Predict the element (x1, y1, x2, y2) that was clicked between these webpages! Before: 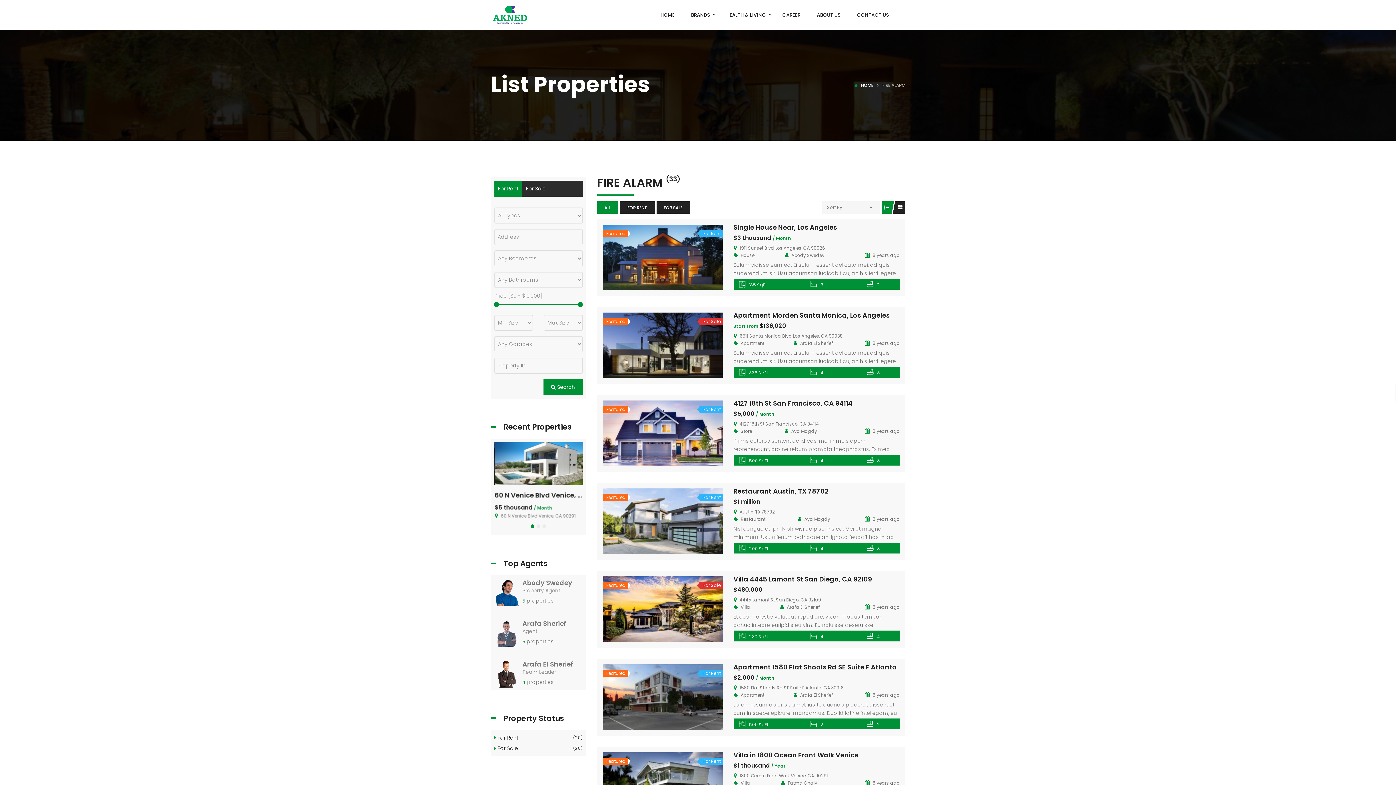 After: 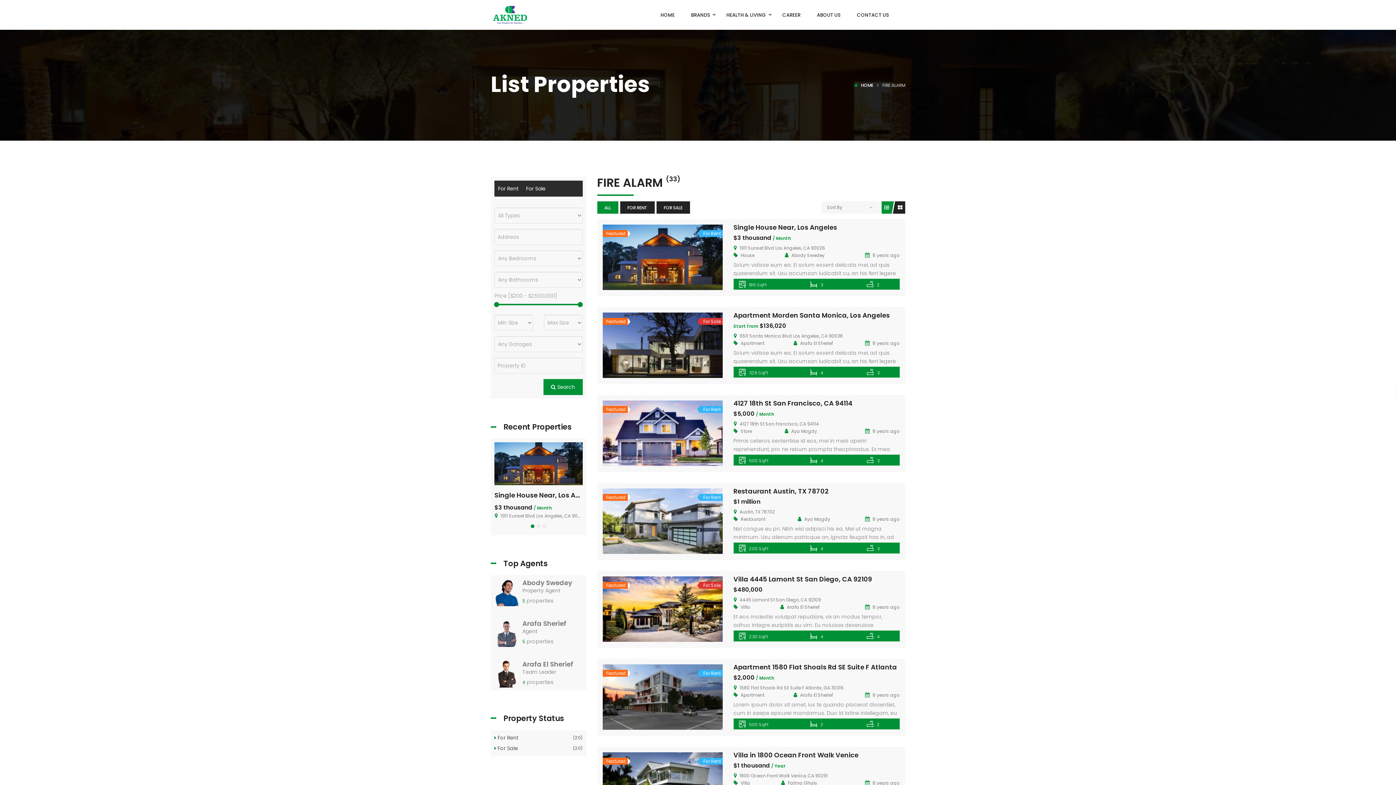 Action: bbox: (597, 201, 618, 213) label: ALL